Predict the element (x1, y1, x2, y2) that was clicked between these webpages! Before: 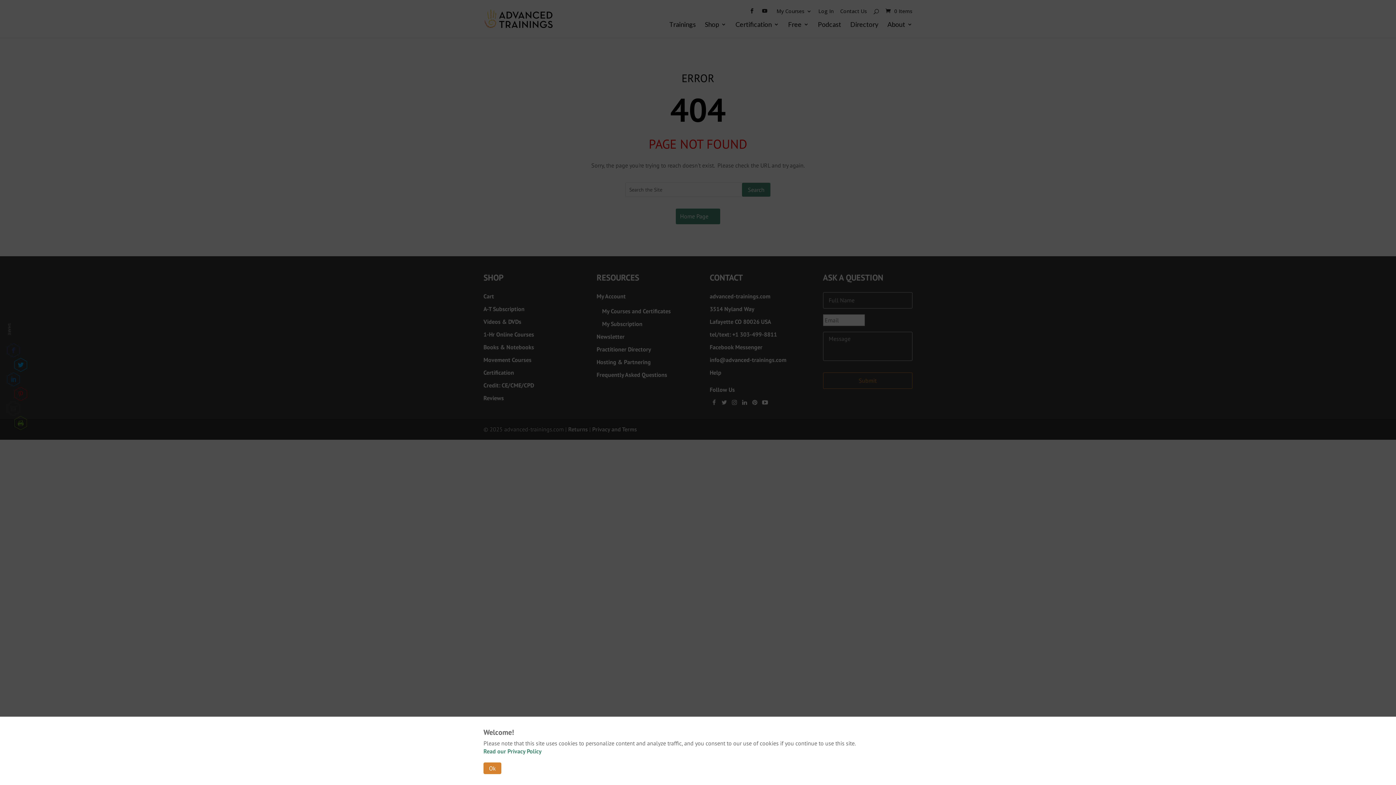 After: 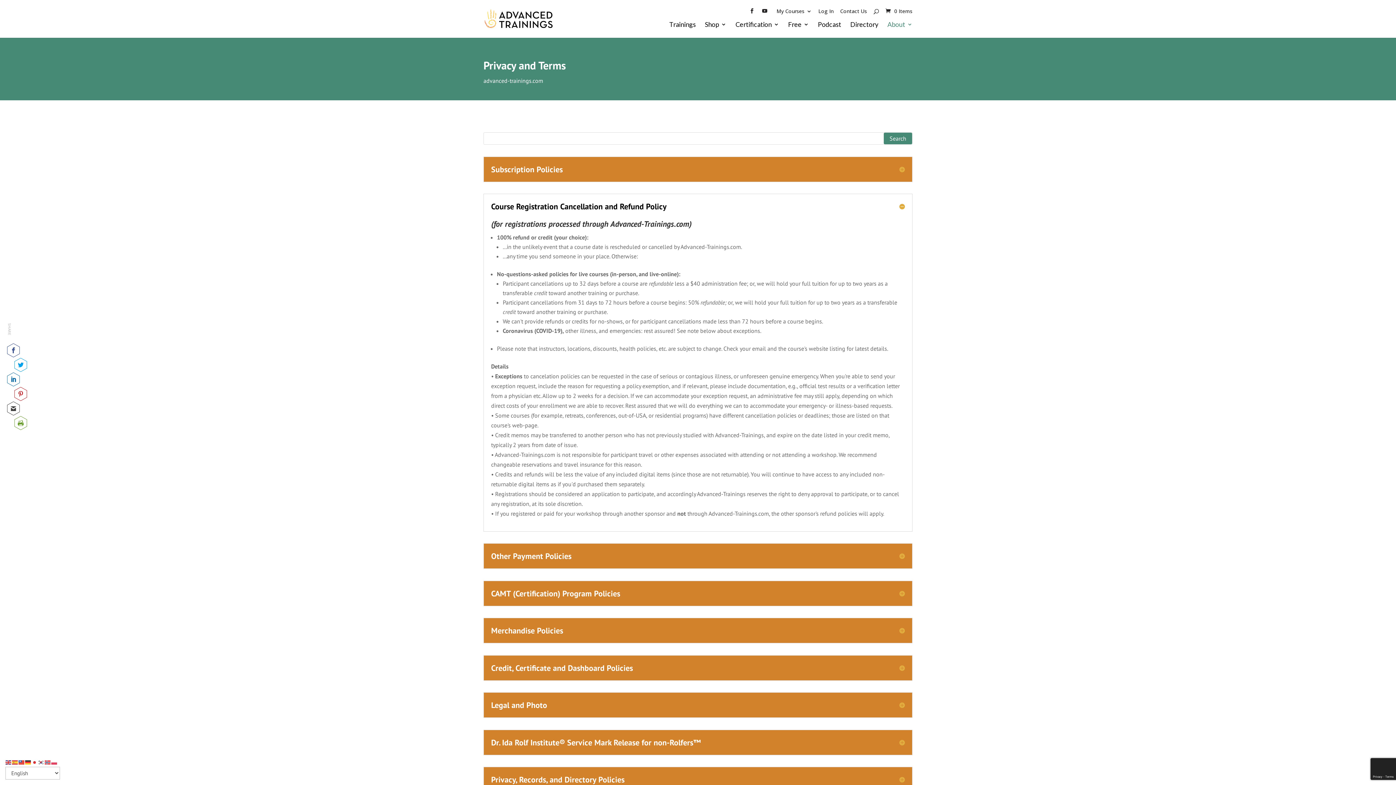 Action: bbox: (483, 748, 541, 755) label: Read our Privacy Policy